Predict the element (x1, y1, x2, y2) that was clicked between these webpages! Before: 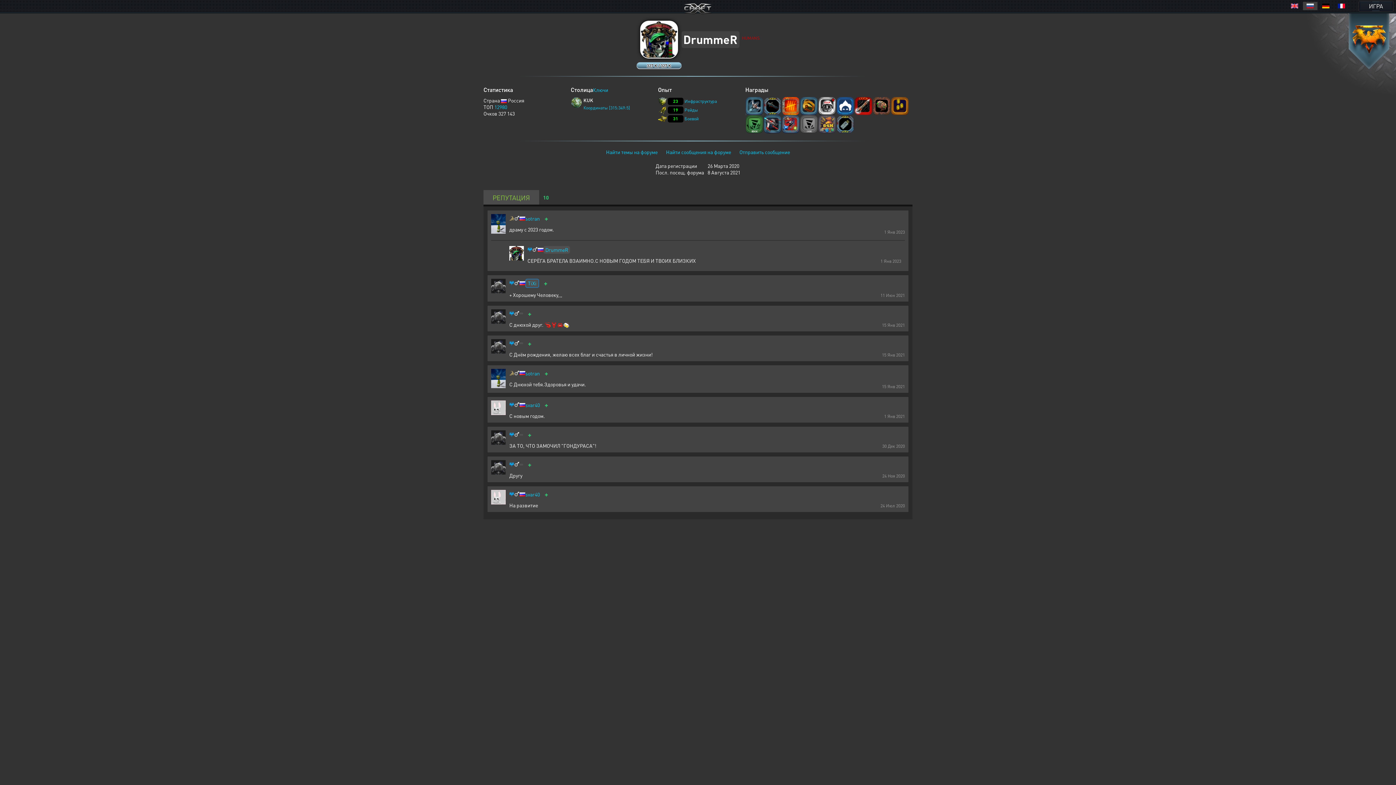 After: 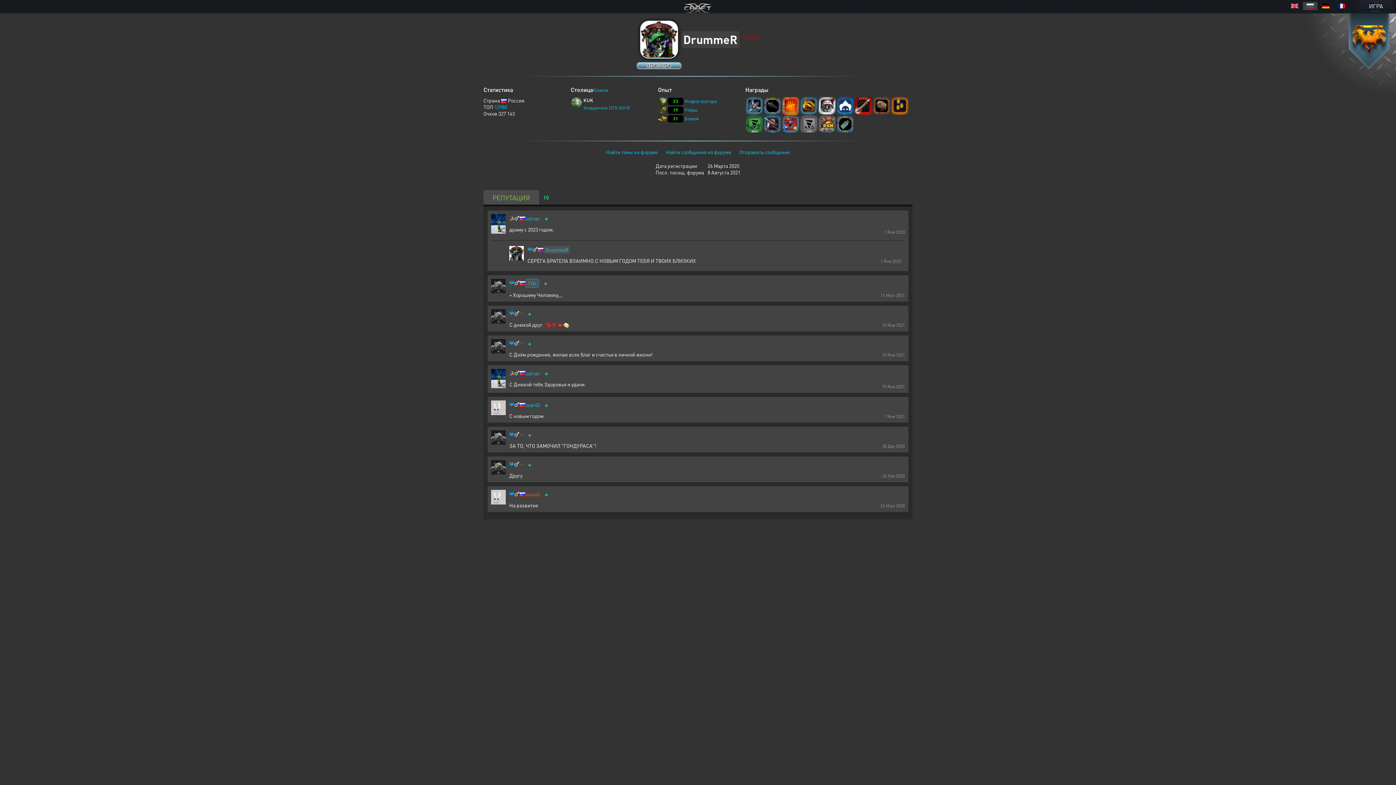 Action: label: svar40 bbox: (525, 491, 540, 497)